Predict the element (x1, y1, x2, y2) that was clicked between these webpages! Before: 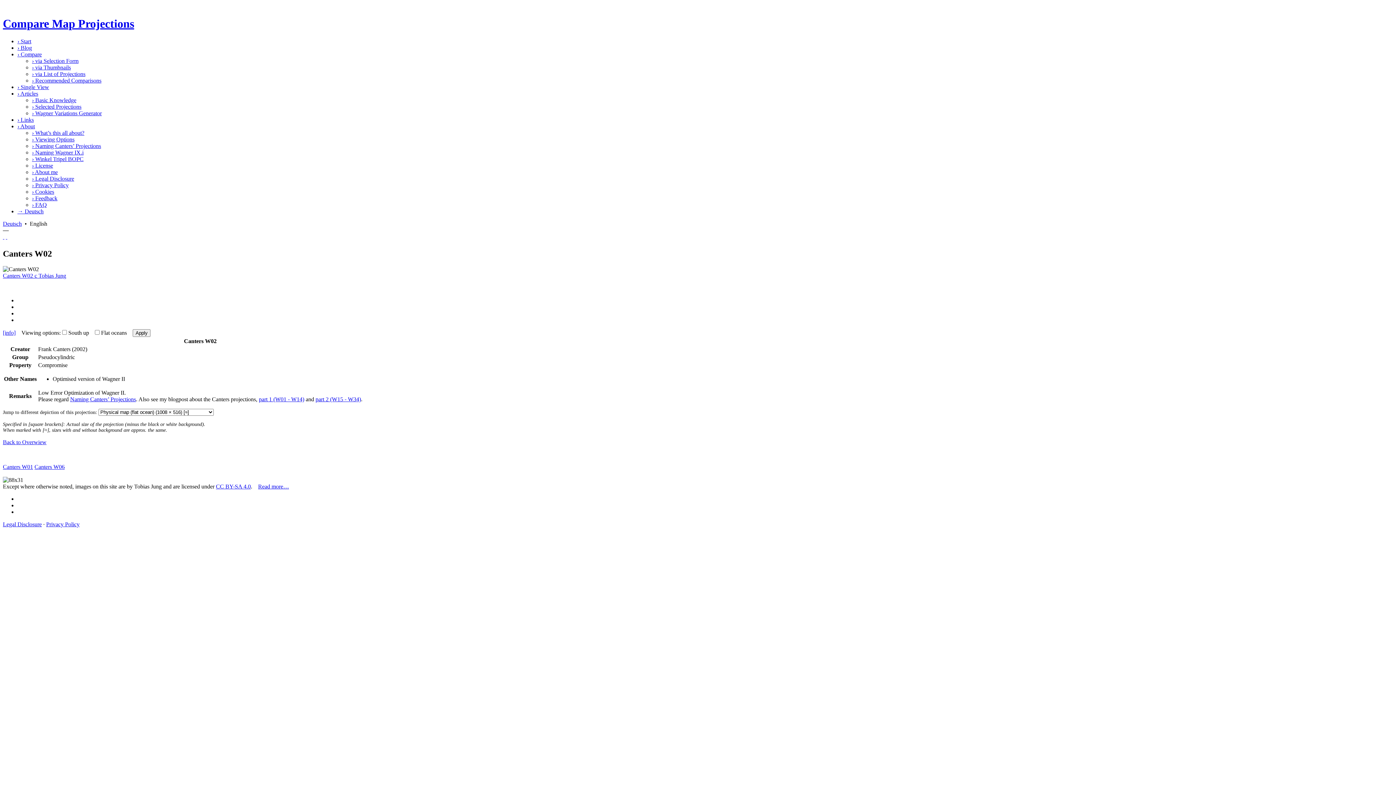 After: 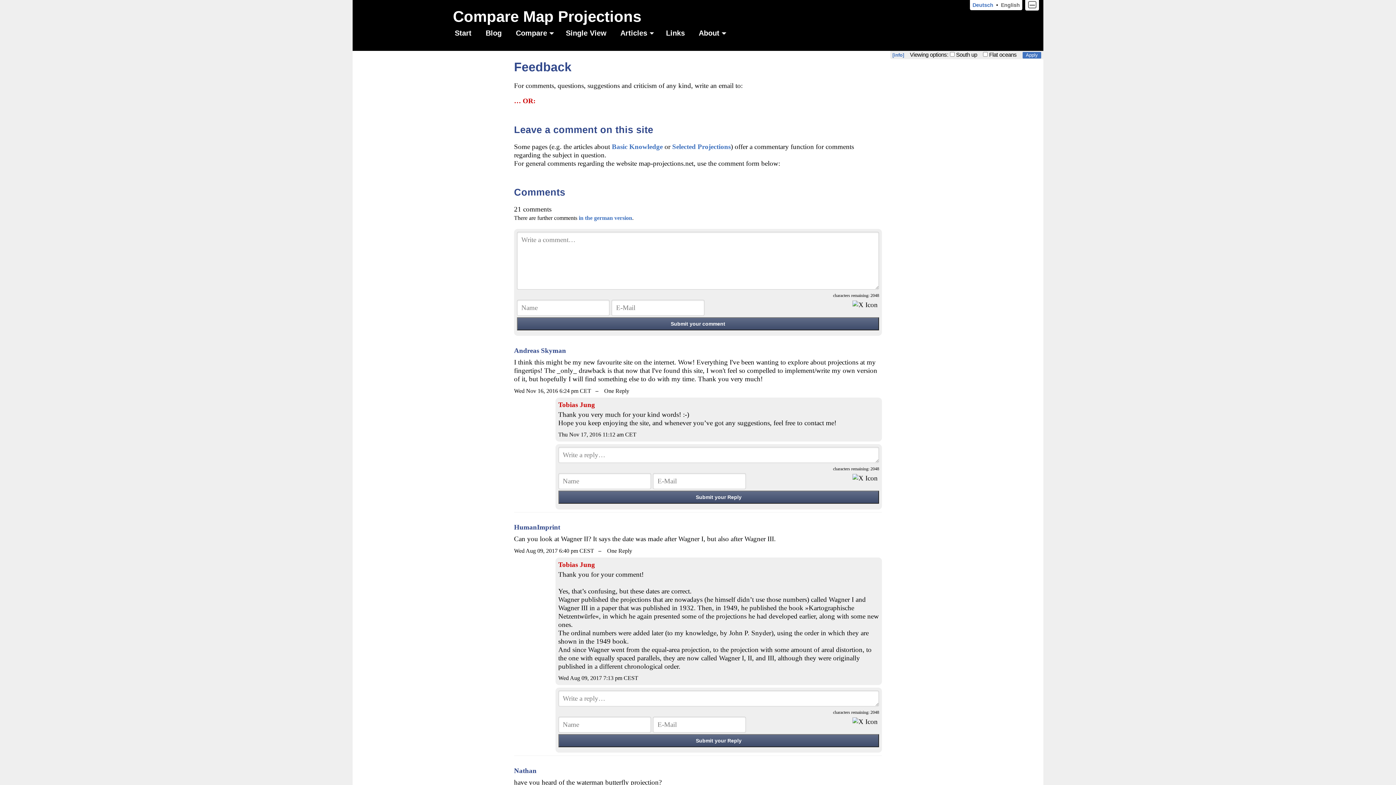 Action: bbox: (32, 195, 57, 201) label: › Feedback